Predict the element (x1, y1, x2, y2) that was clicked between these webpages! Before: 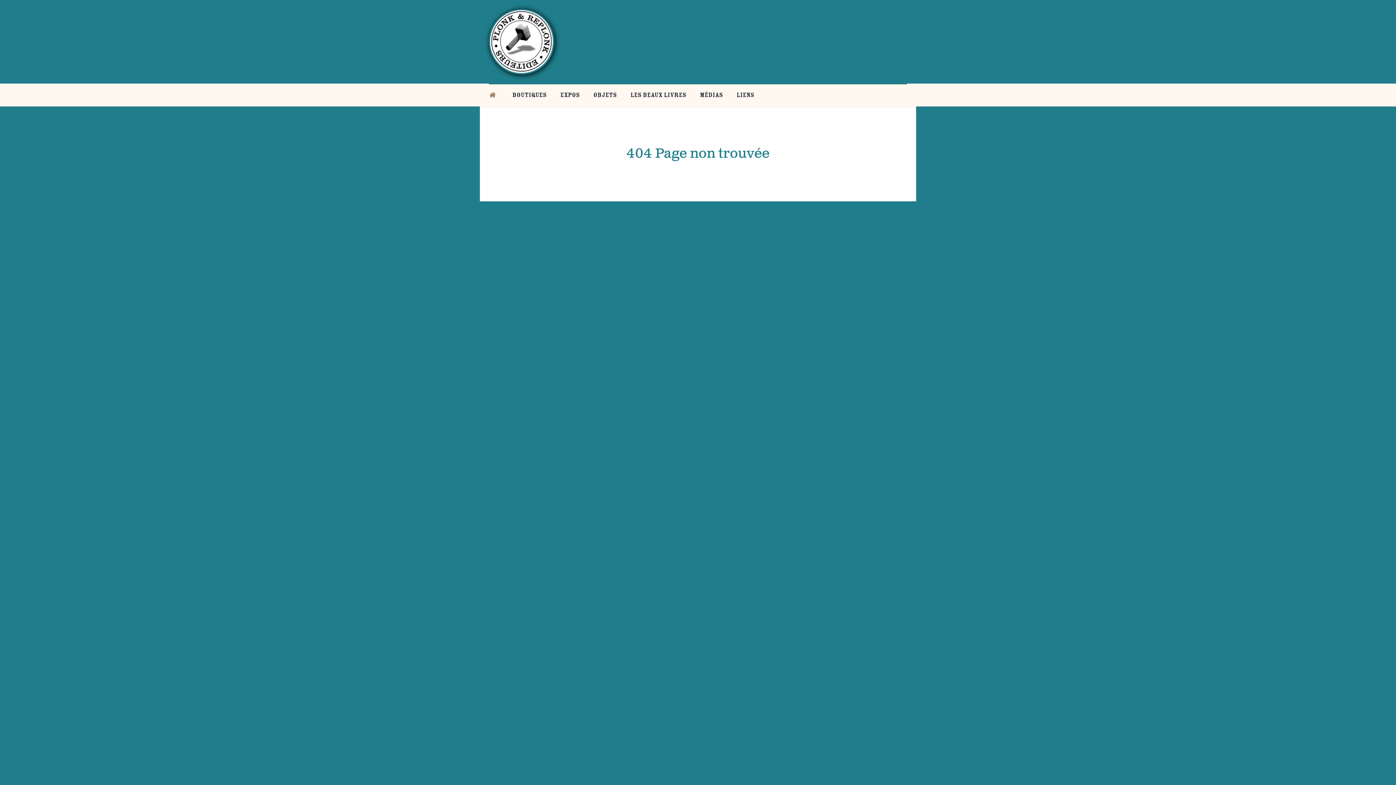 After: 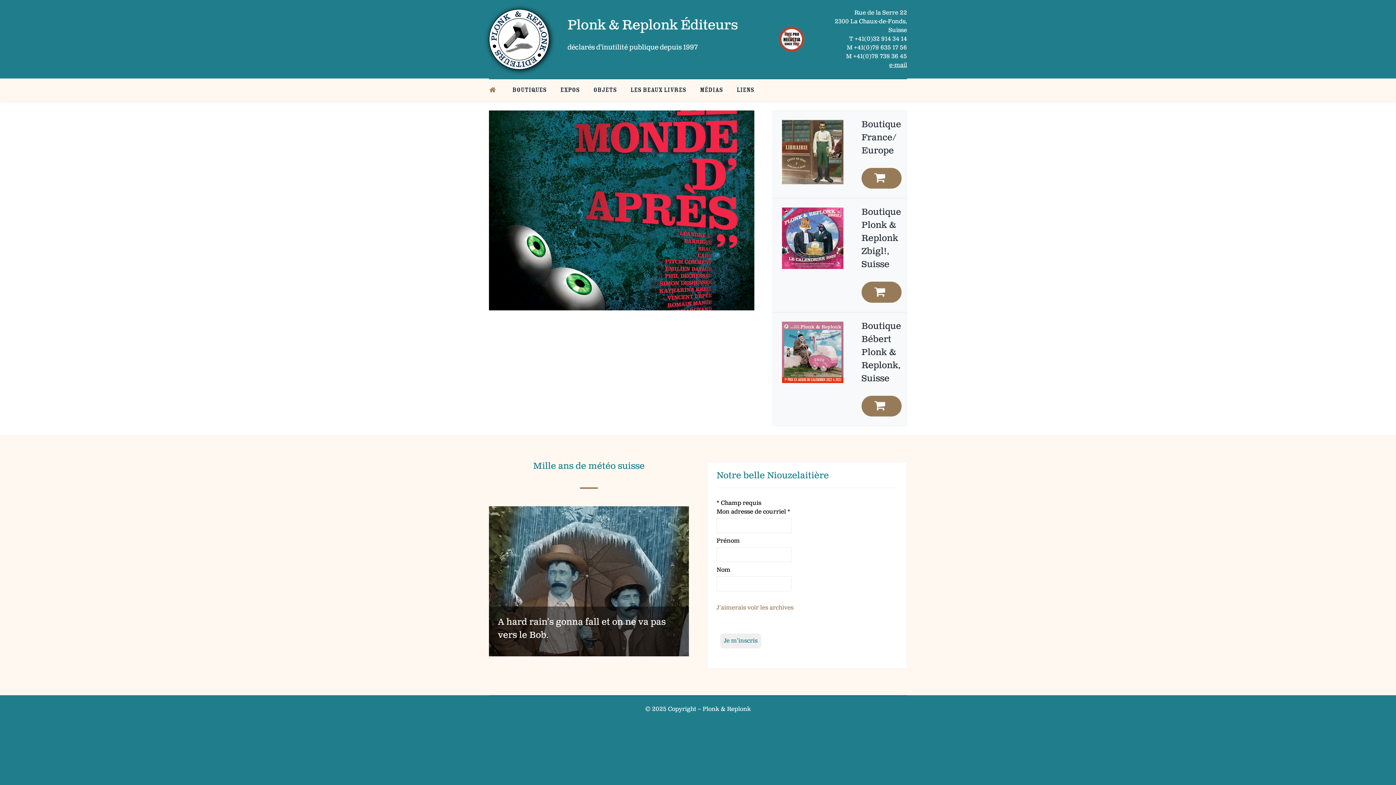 Action: label: Belle page d’accueil bbox: (483, 84, 504, 105)